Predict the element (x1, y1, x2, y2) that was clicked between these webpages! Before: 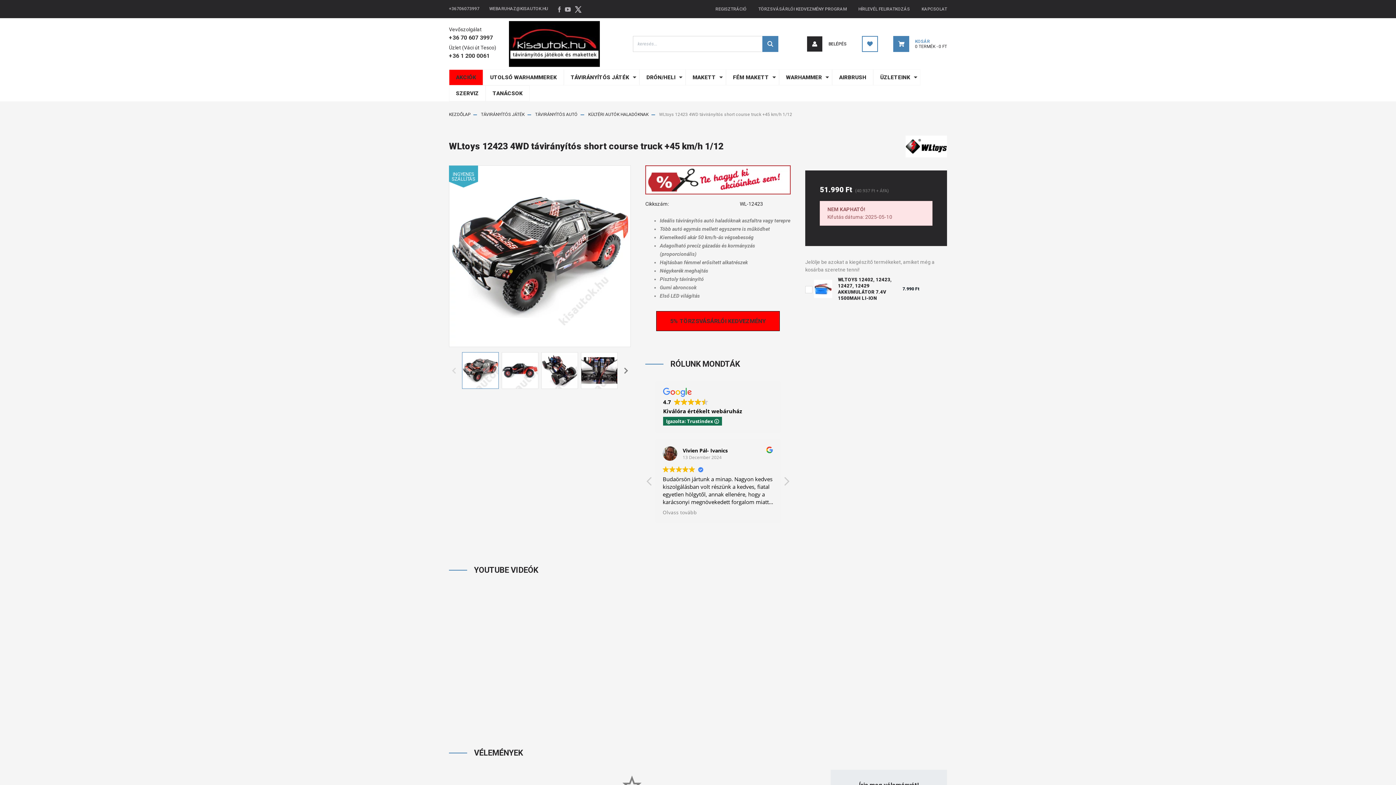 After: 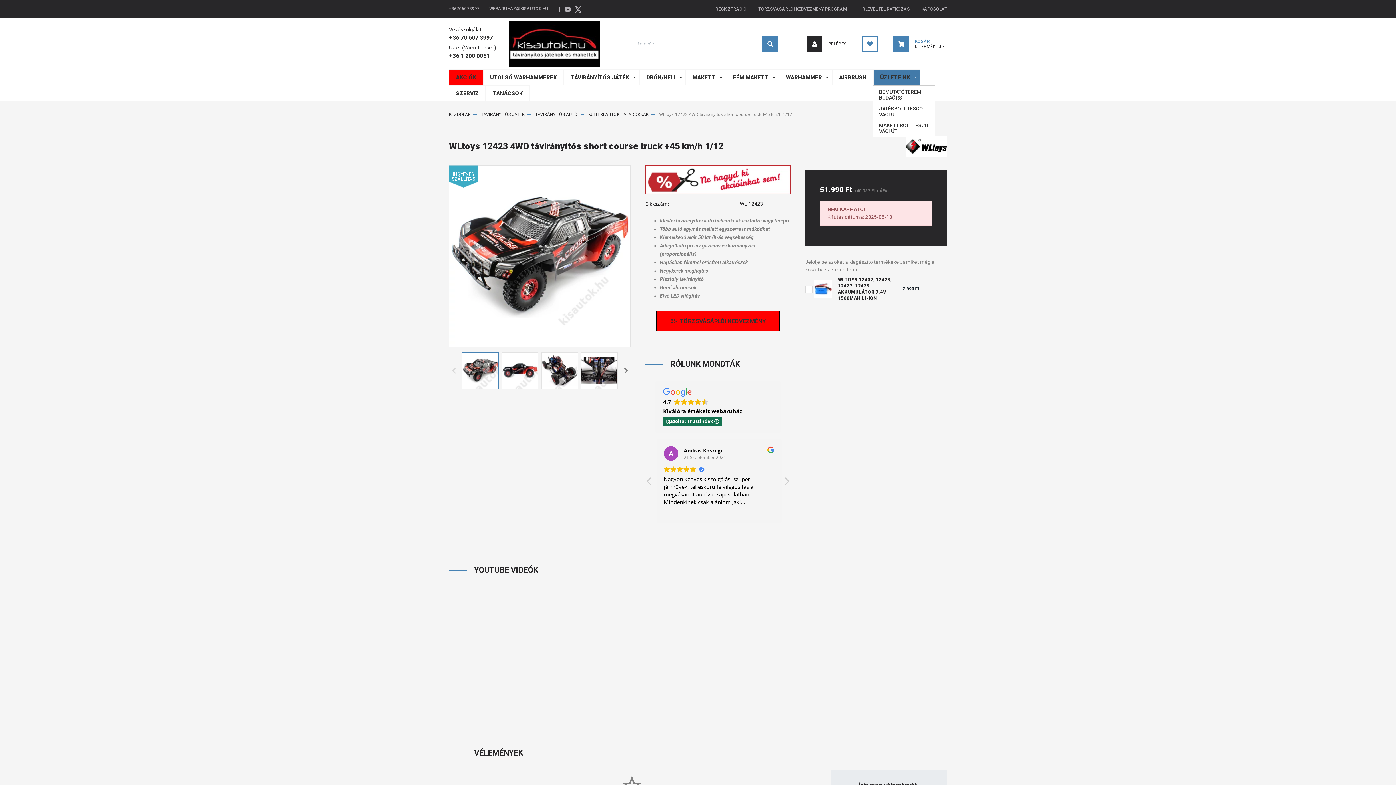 Action: bbox: (873, 69, 920, 85) label: ÜZLETEINK 